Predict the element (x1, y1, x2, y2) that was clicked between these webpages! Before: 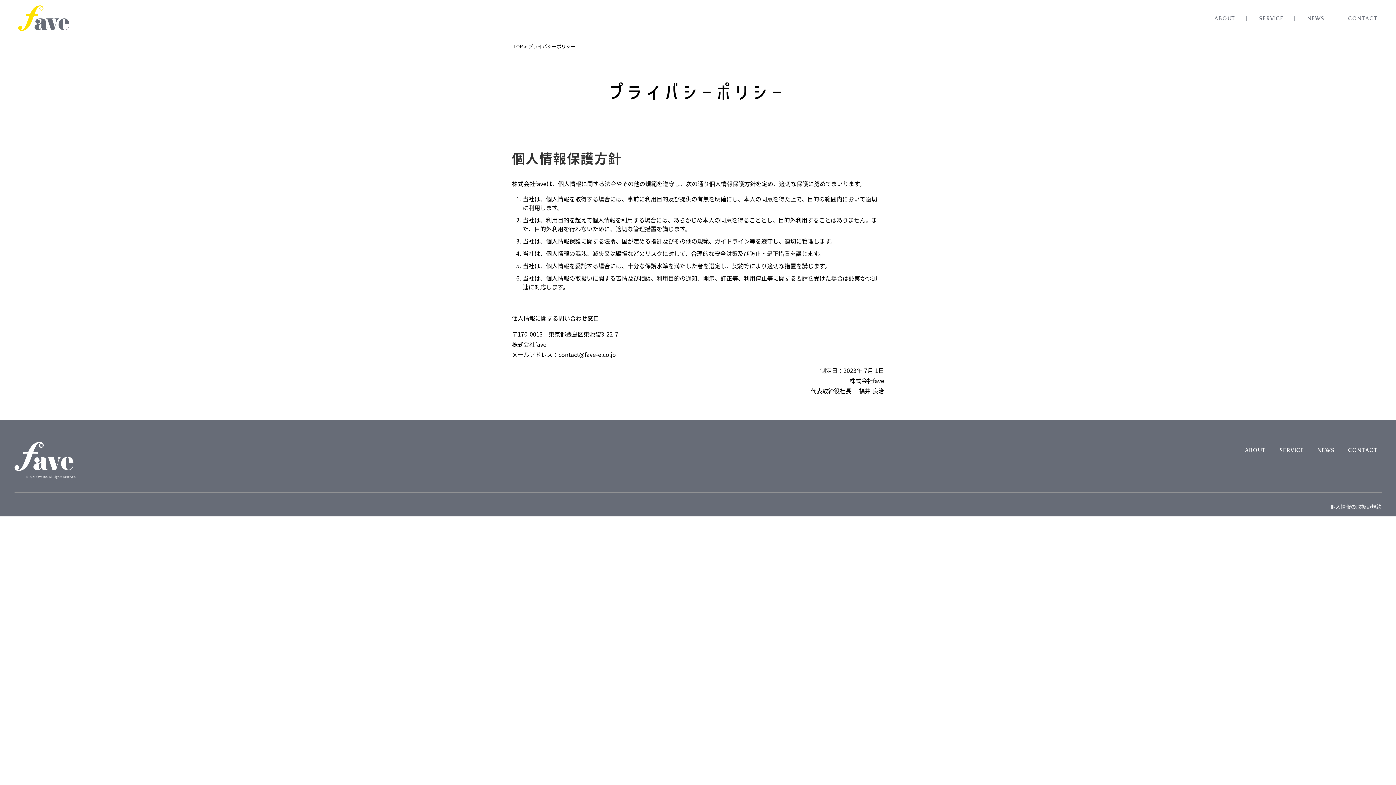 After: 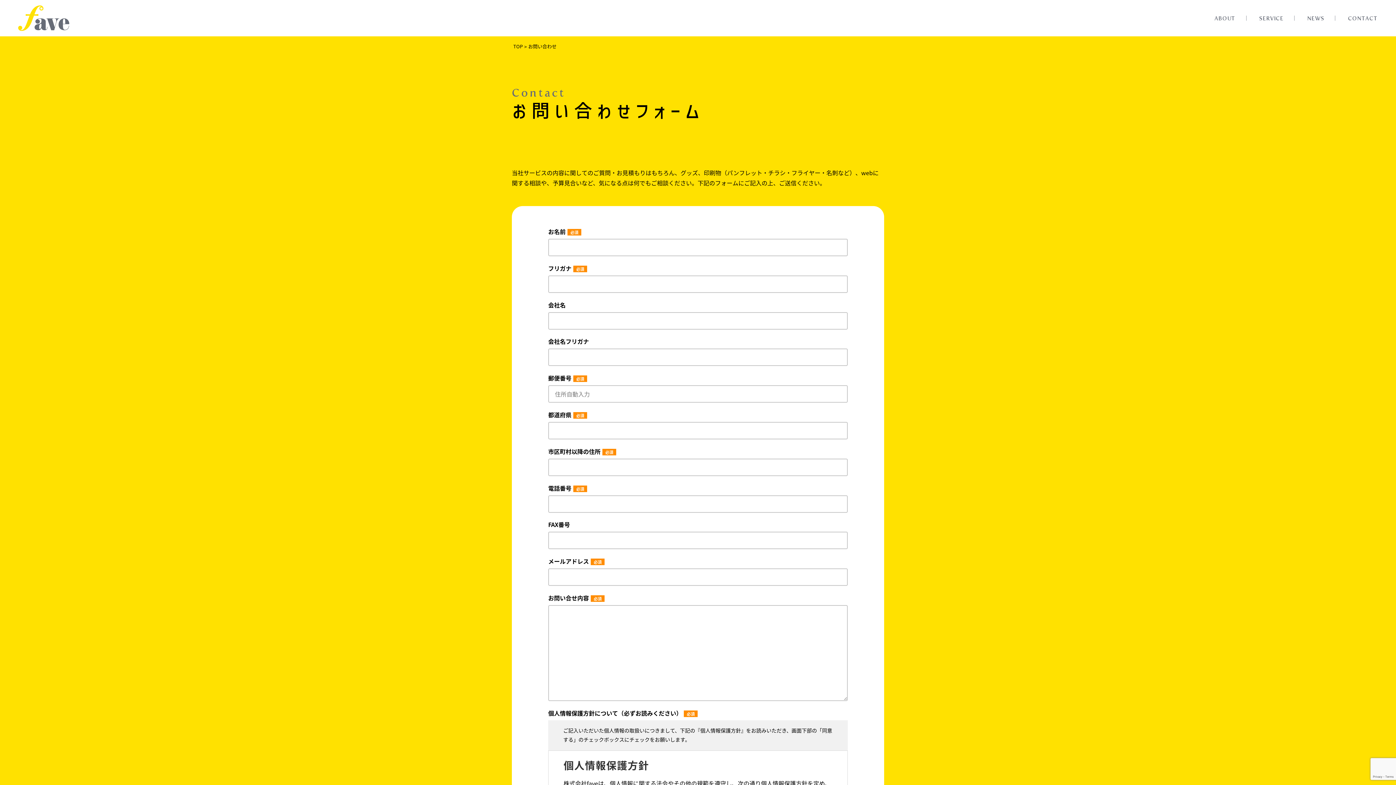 Action: label: CONTACT bbox: (1348, 447, 1378, 453)